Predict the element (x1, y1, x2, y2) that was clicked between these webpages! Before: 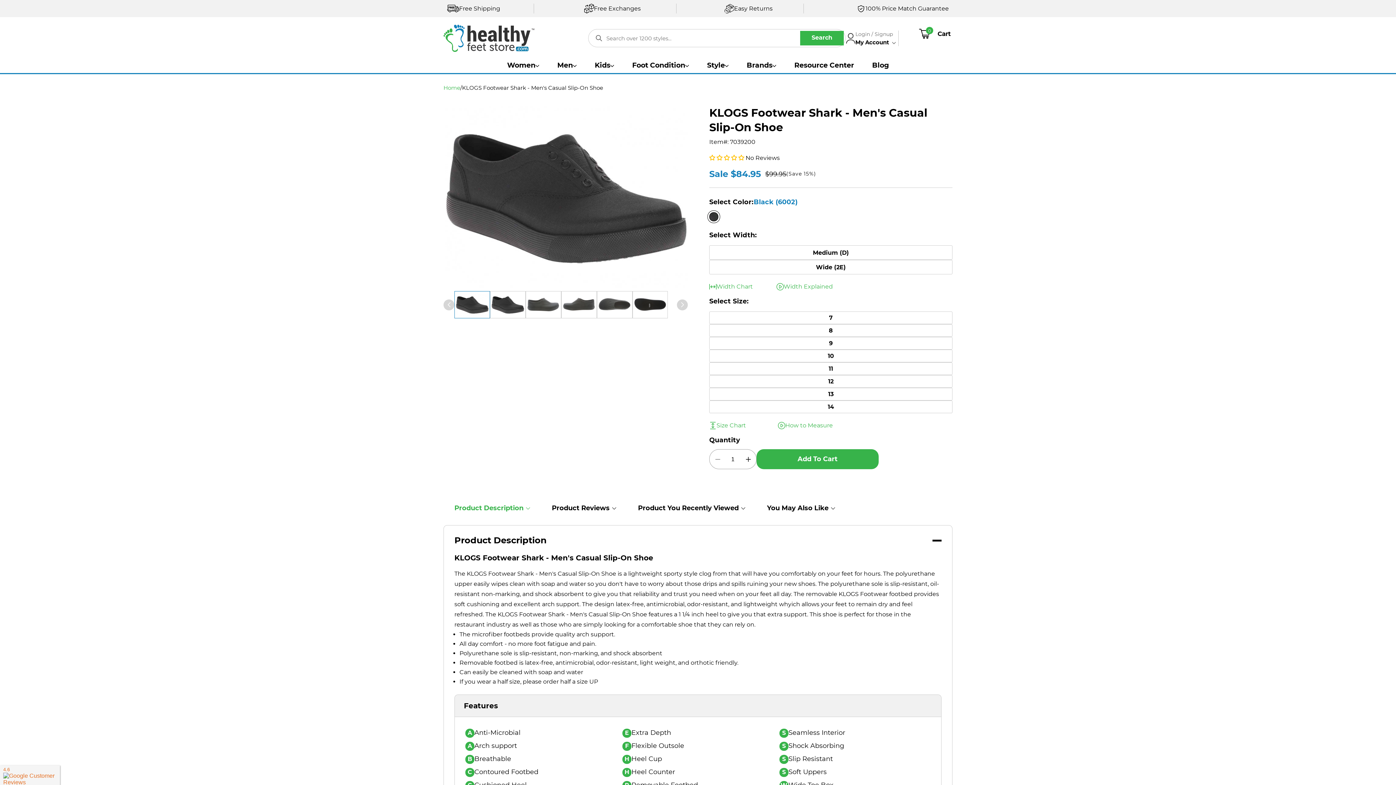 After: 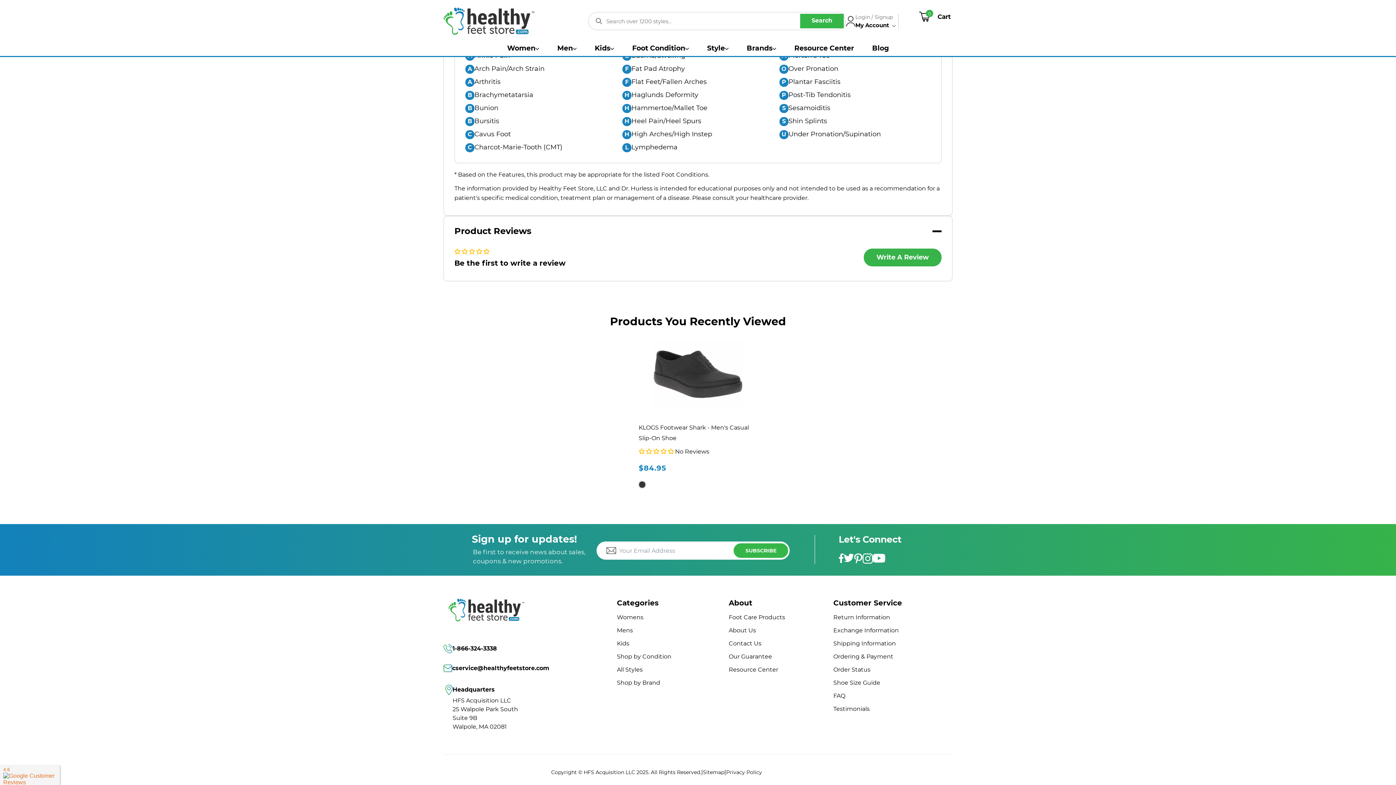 Action: label: Product Reviews bbox: (552, 504, 616, 512)